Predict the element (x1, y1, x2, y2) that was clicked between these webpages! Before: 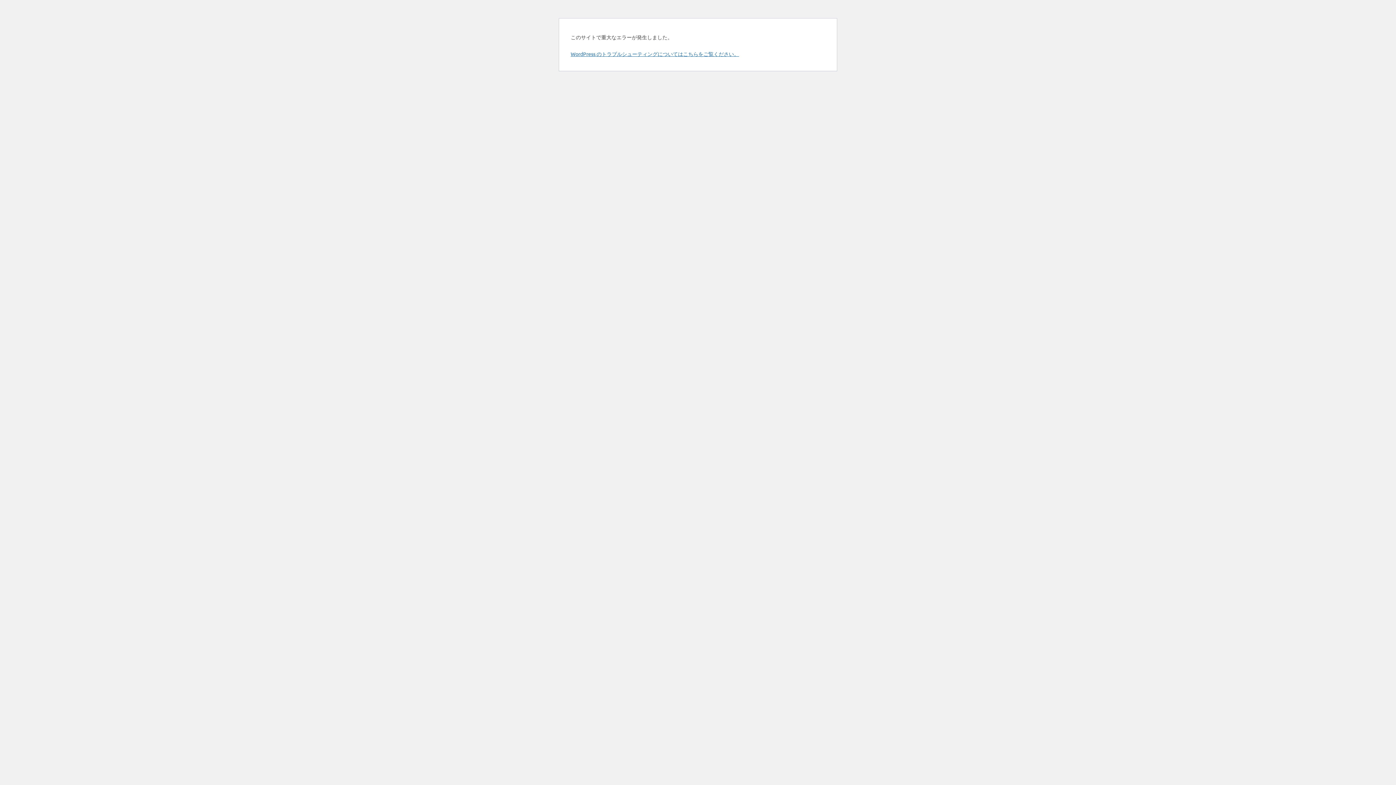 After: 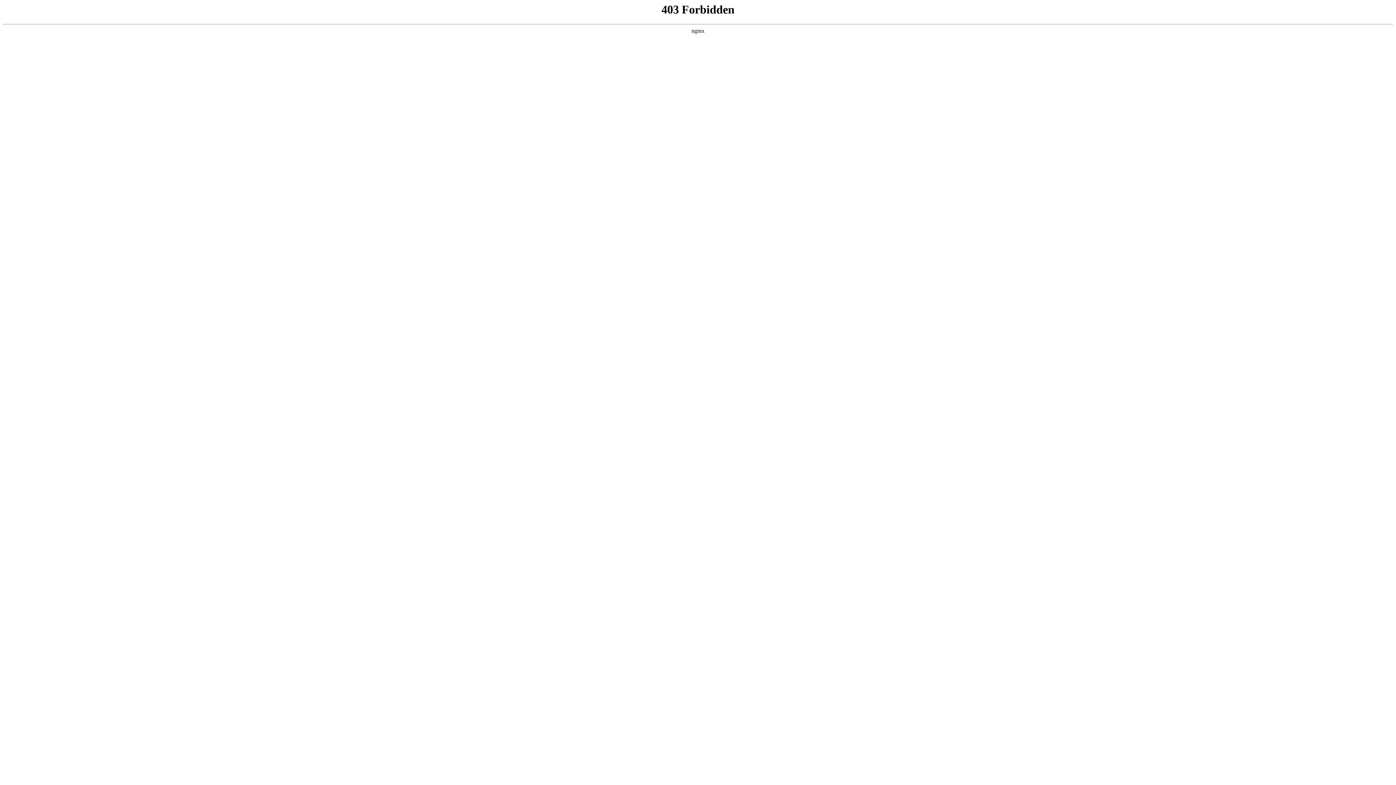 Action: bbox: (570, 50, 739, 57) label: WordPress のトラブルシューティングについてはこちらをご覧ください。